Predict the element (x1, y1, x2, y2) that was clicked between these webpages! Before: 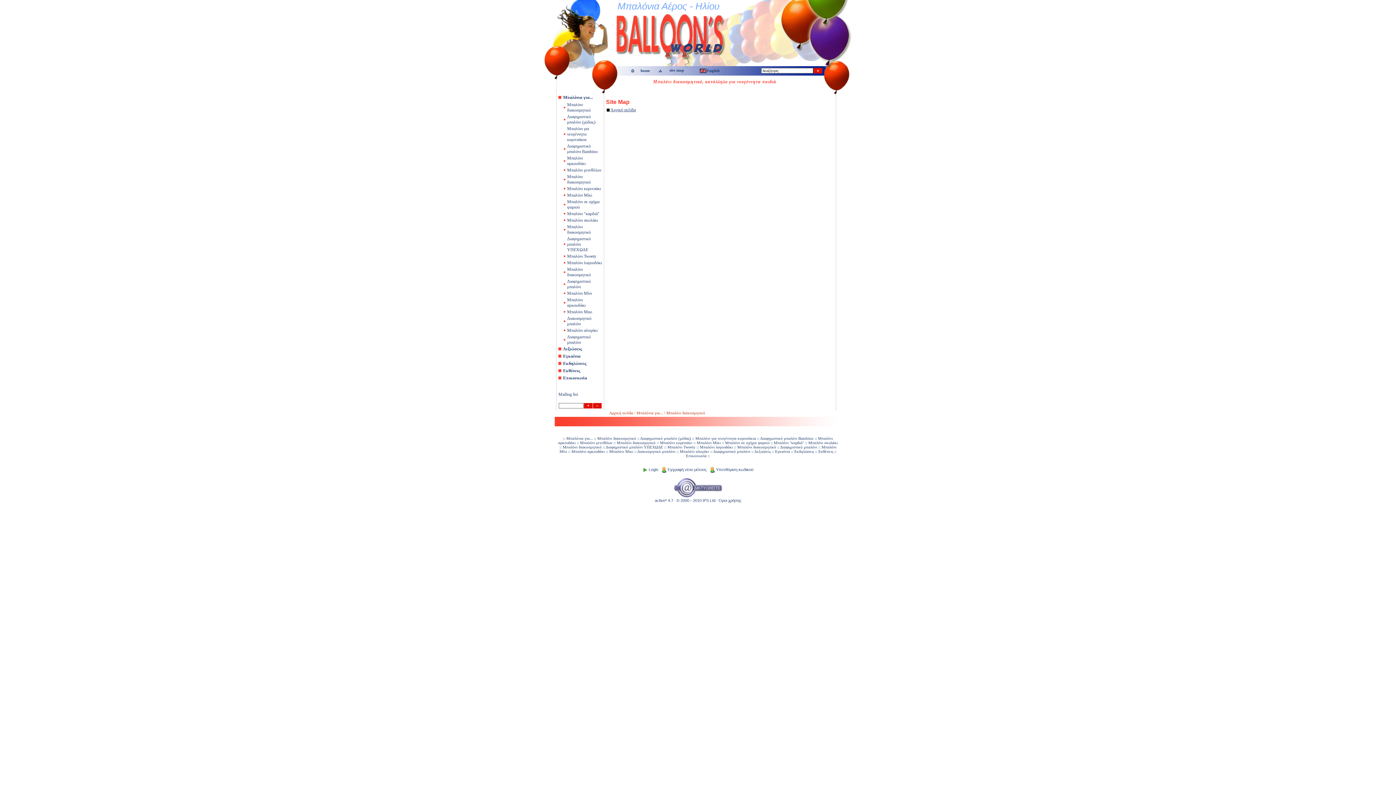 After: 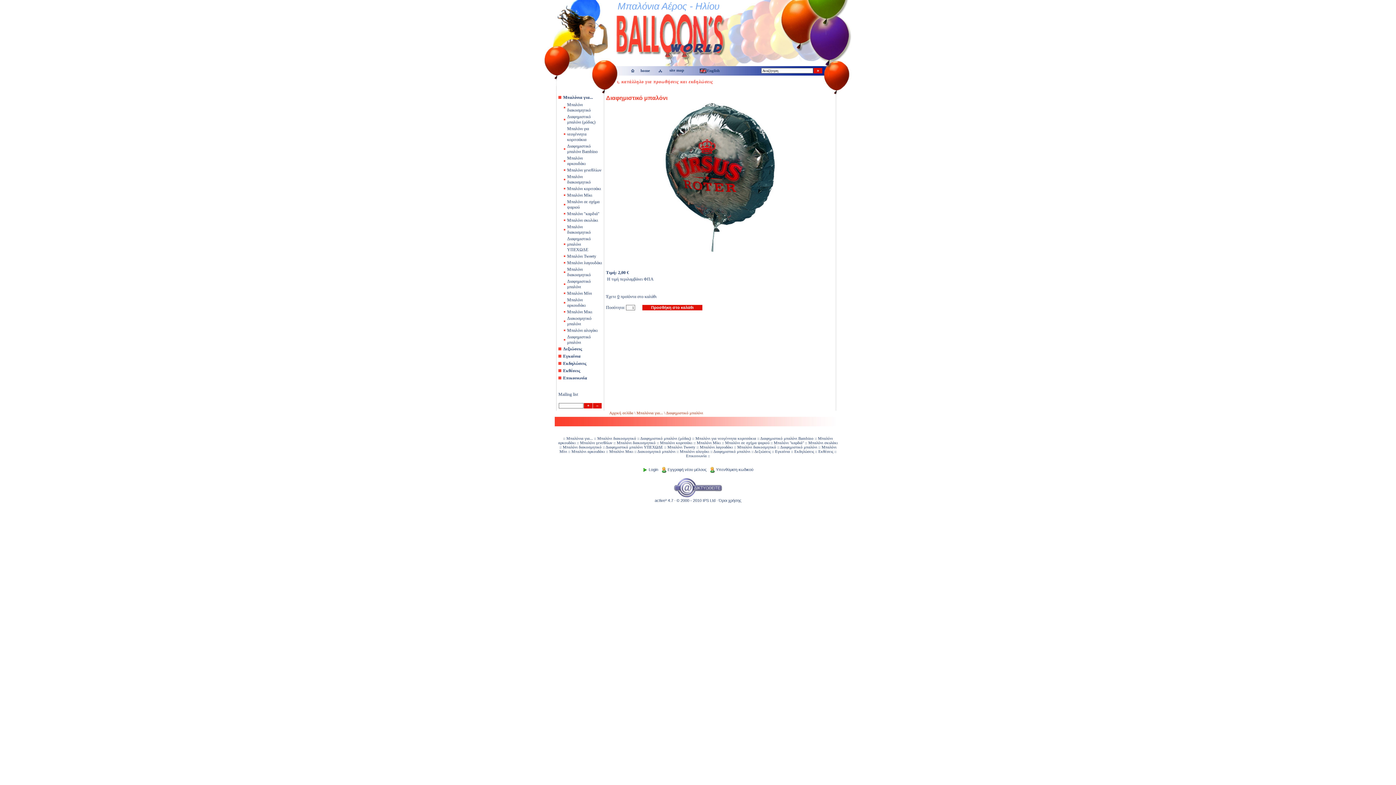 Action: bbox: (780, 445, 817, 449) label: Διαφημιστικό μπαλόνι